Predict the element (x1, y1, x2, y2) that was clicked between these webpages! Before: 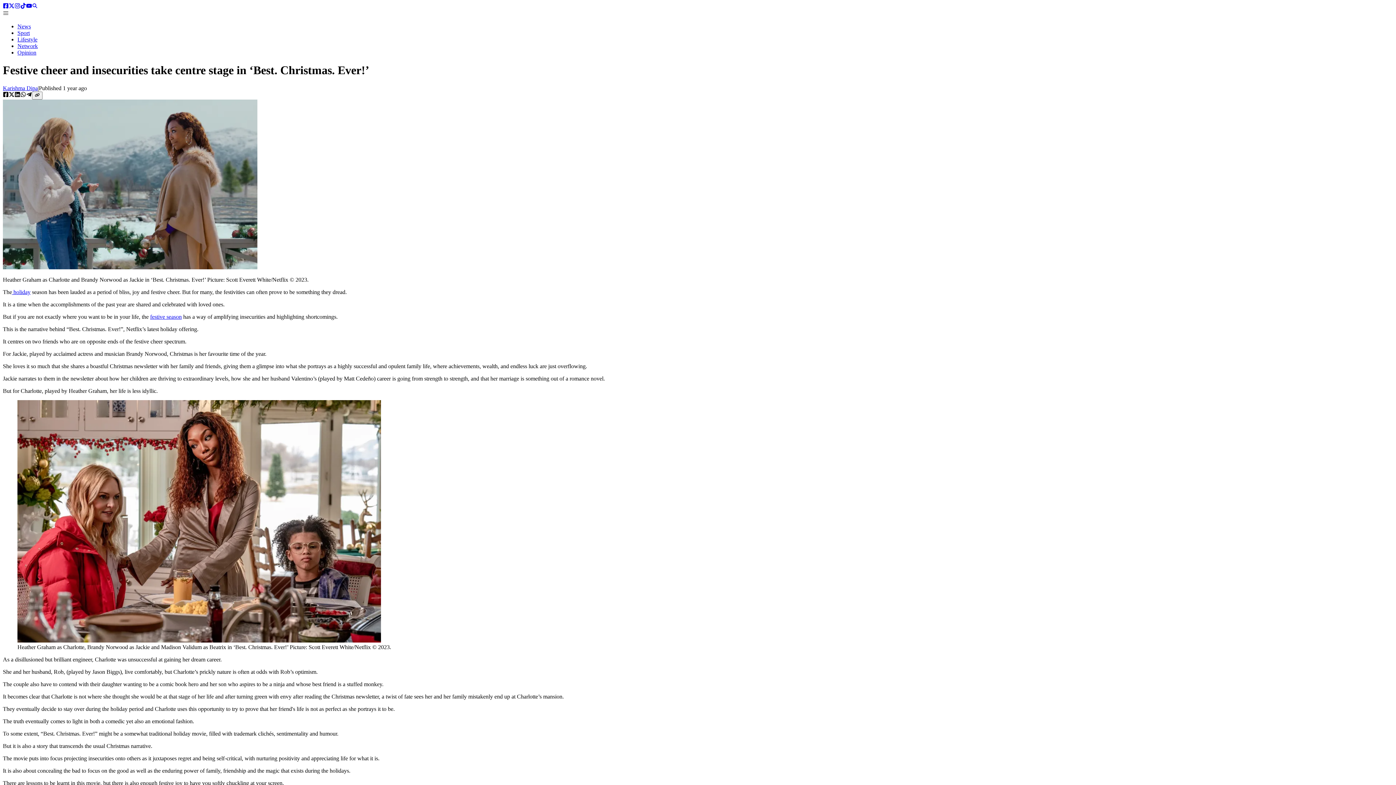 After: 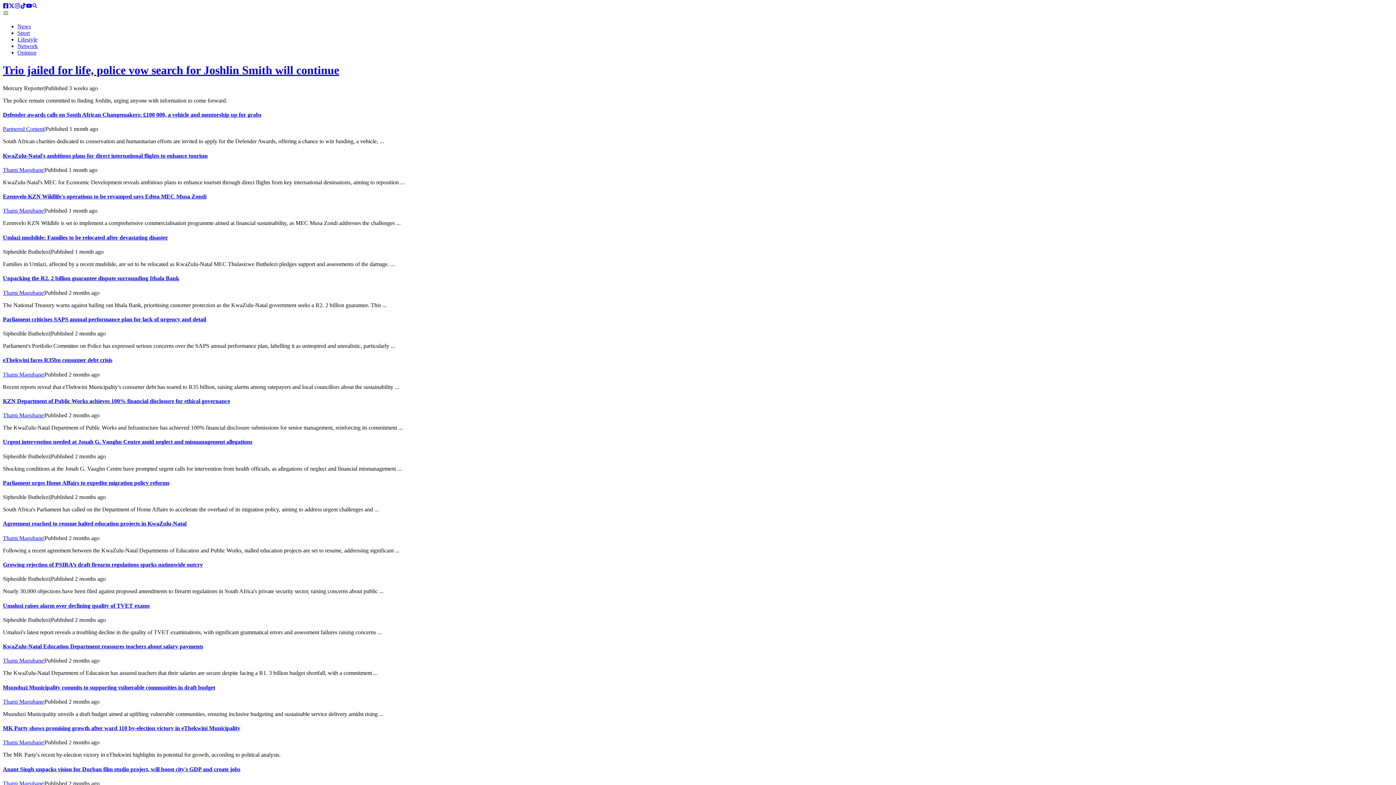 Action: bbox: (17, 23, 30, 29) label: News